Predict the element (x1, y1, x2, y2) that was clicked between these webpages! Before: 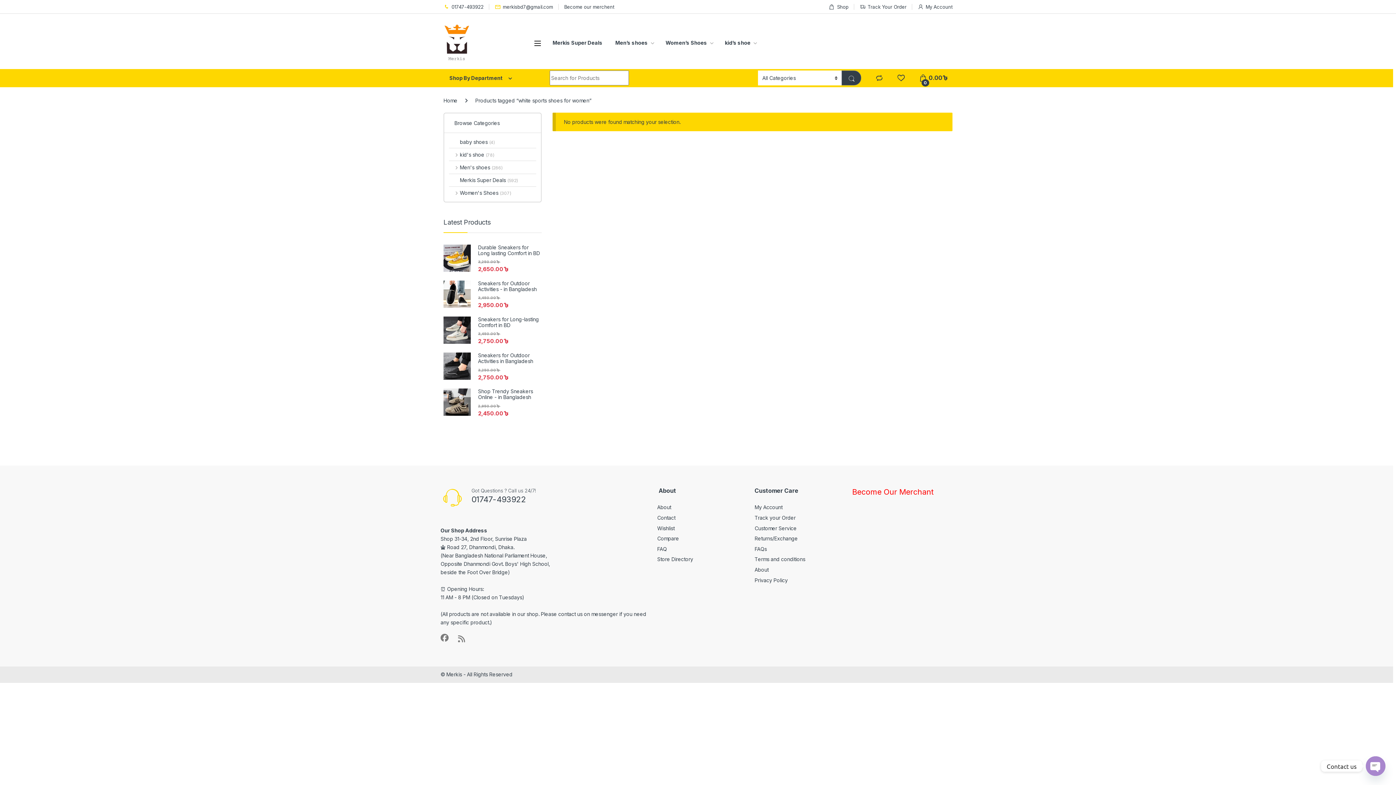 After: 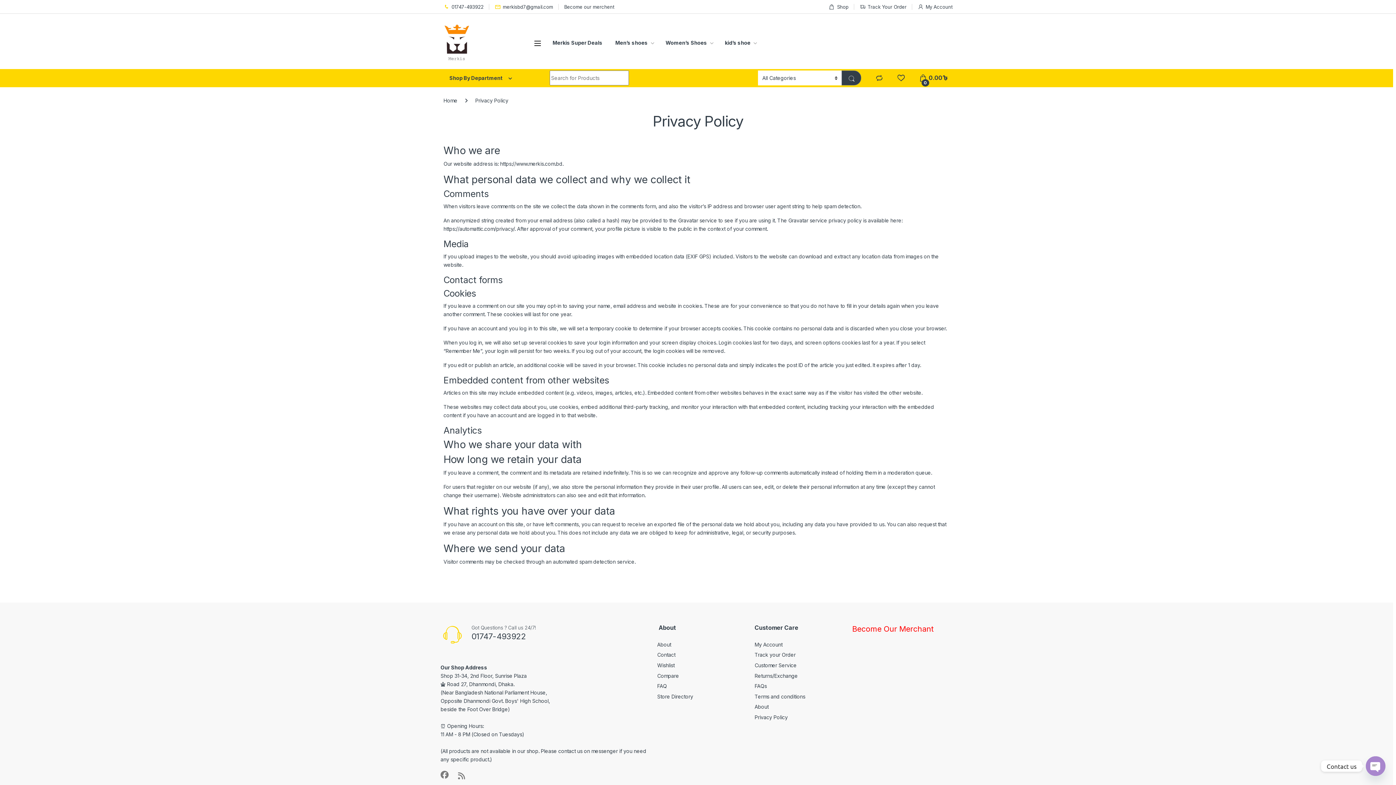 Action: label: Privacy Policy bbox: (754, 577, 787, 583)